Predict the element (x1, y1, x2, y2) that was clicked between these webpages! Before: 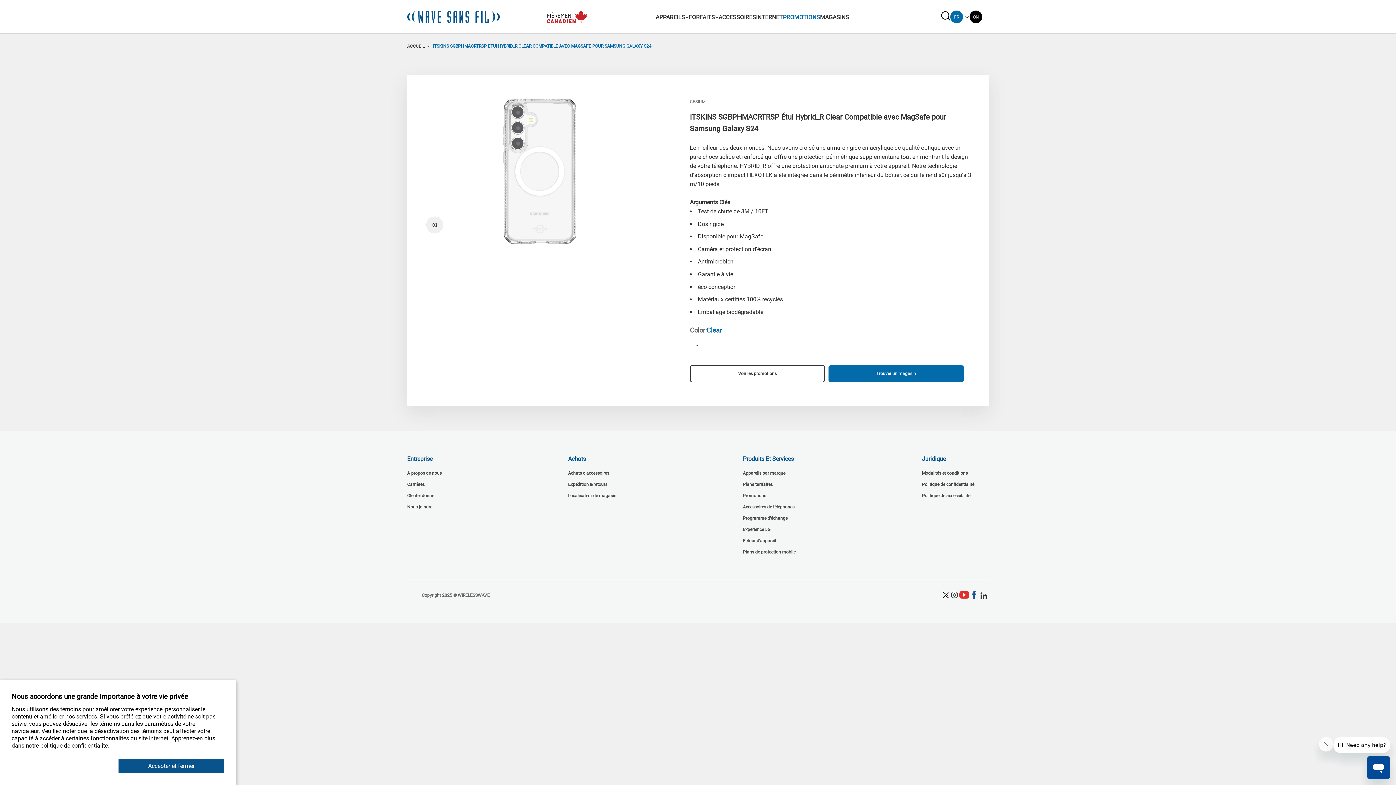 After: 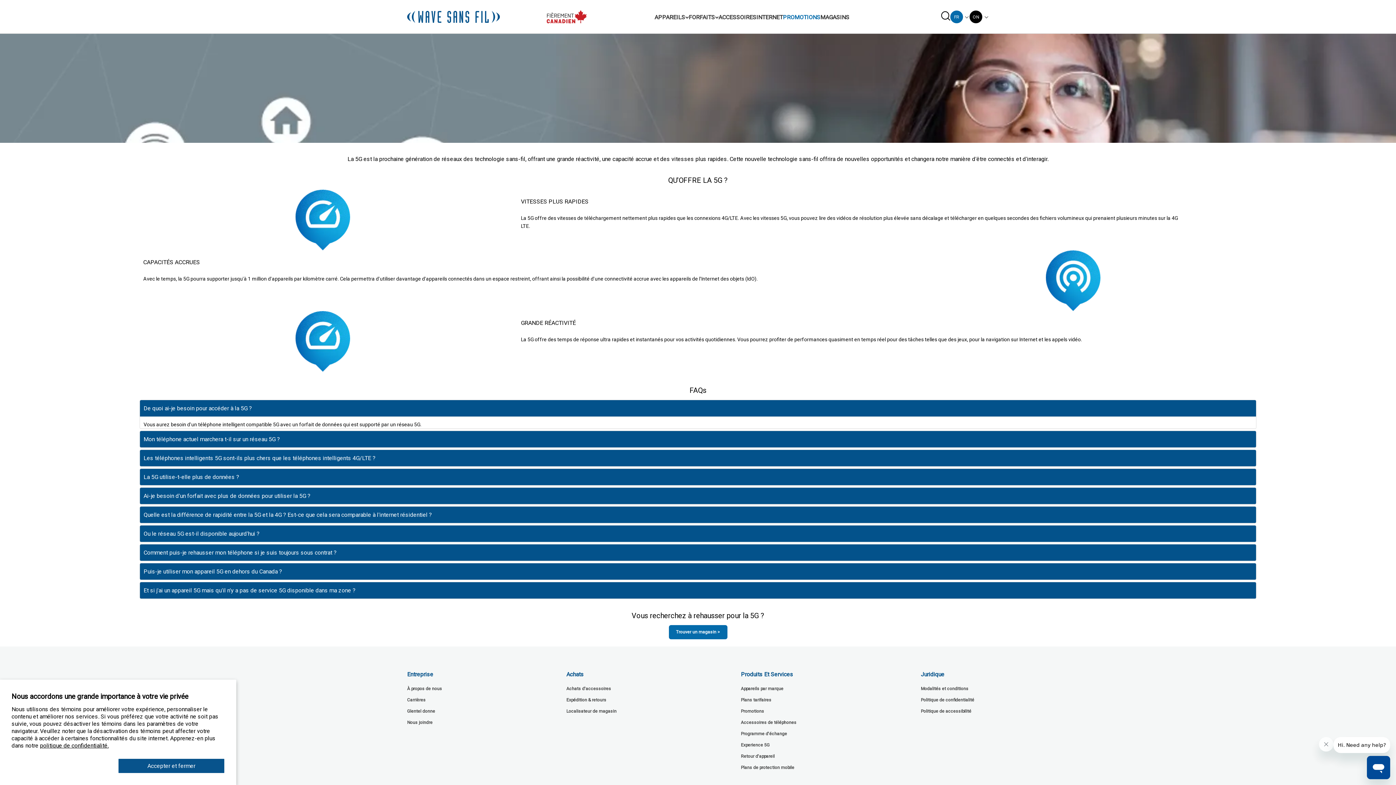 Action: bbox: (743, 526, 770, 533) label: Experience 5G